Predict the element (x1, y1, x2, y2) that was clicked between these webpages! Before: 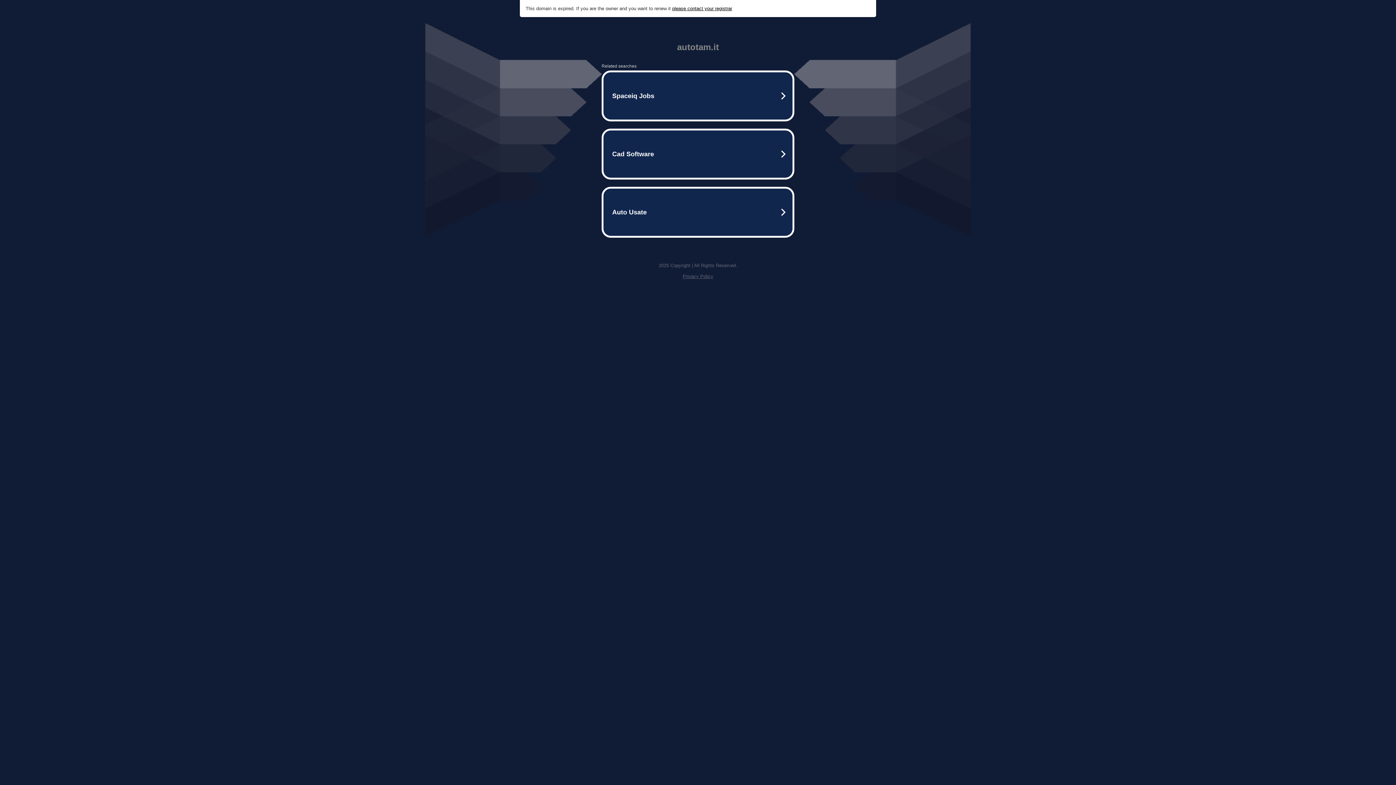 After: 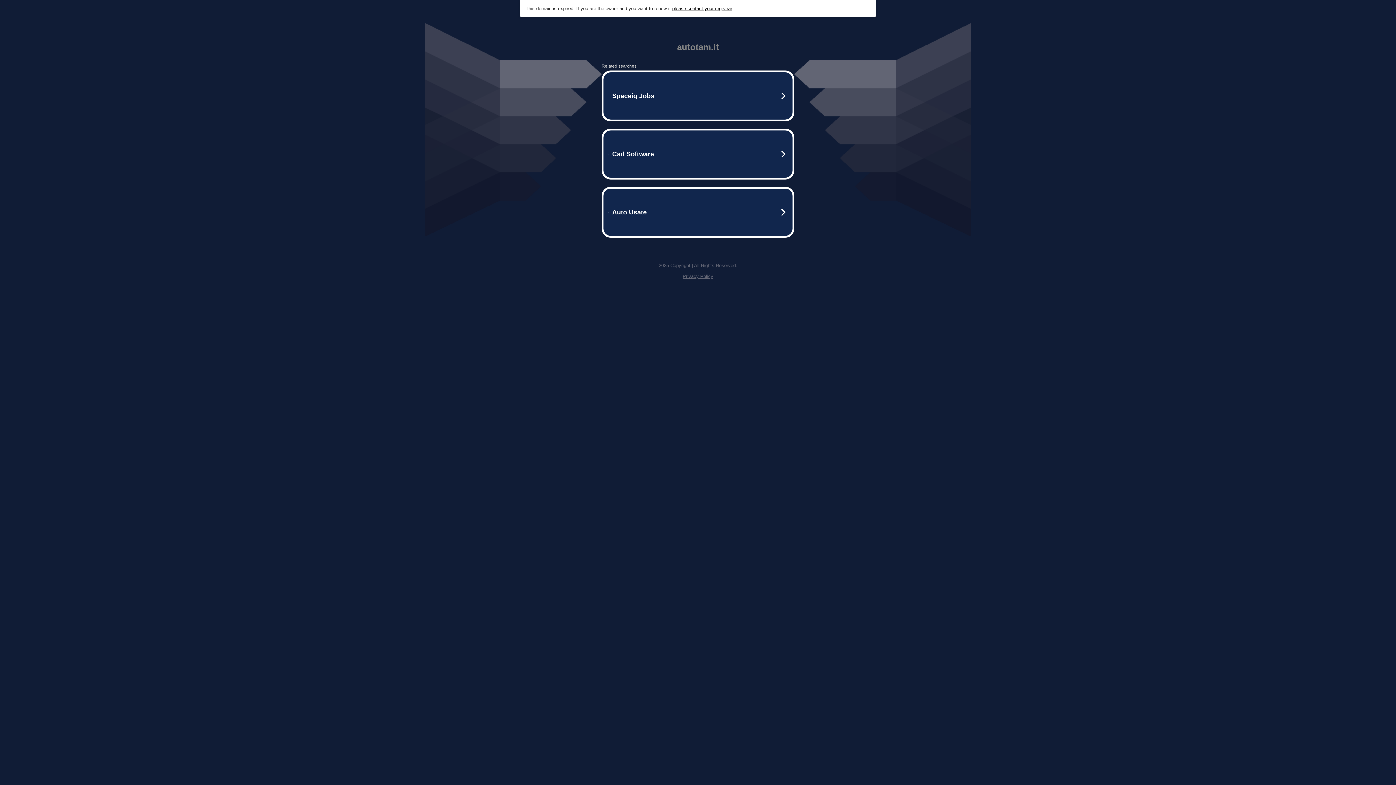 Action: label: please contact your registrar bbox: (672, 5, 732, 11)